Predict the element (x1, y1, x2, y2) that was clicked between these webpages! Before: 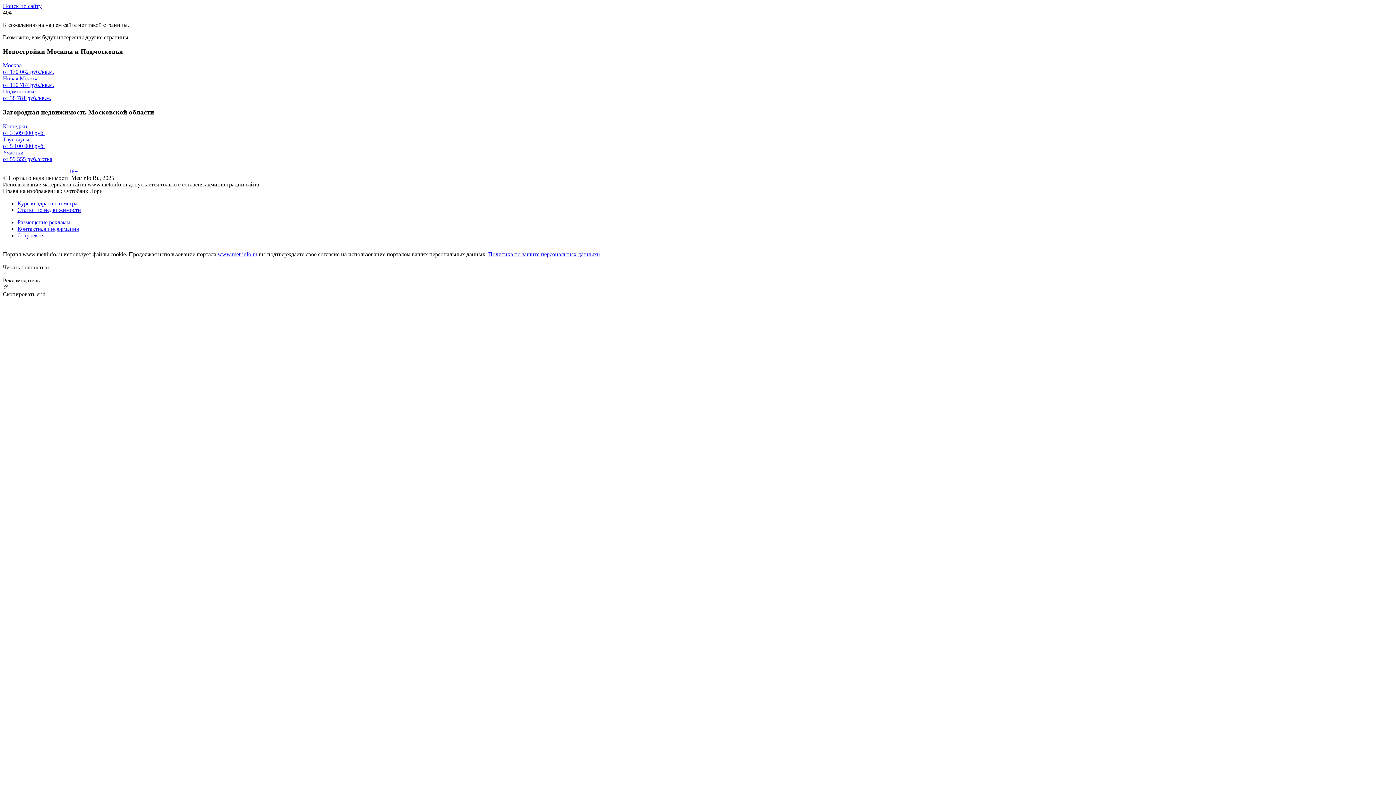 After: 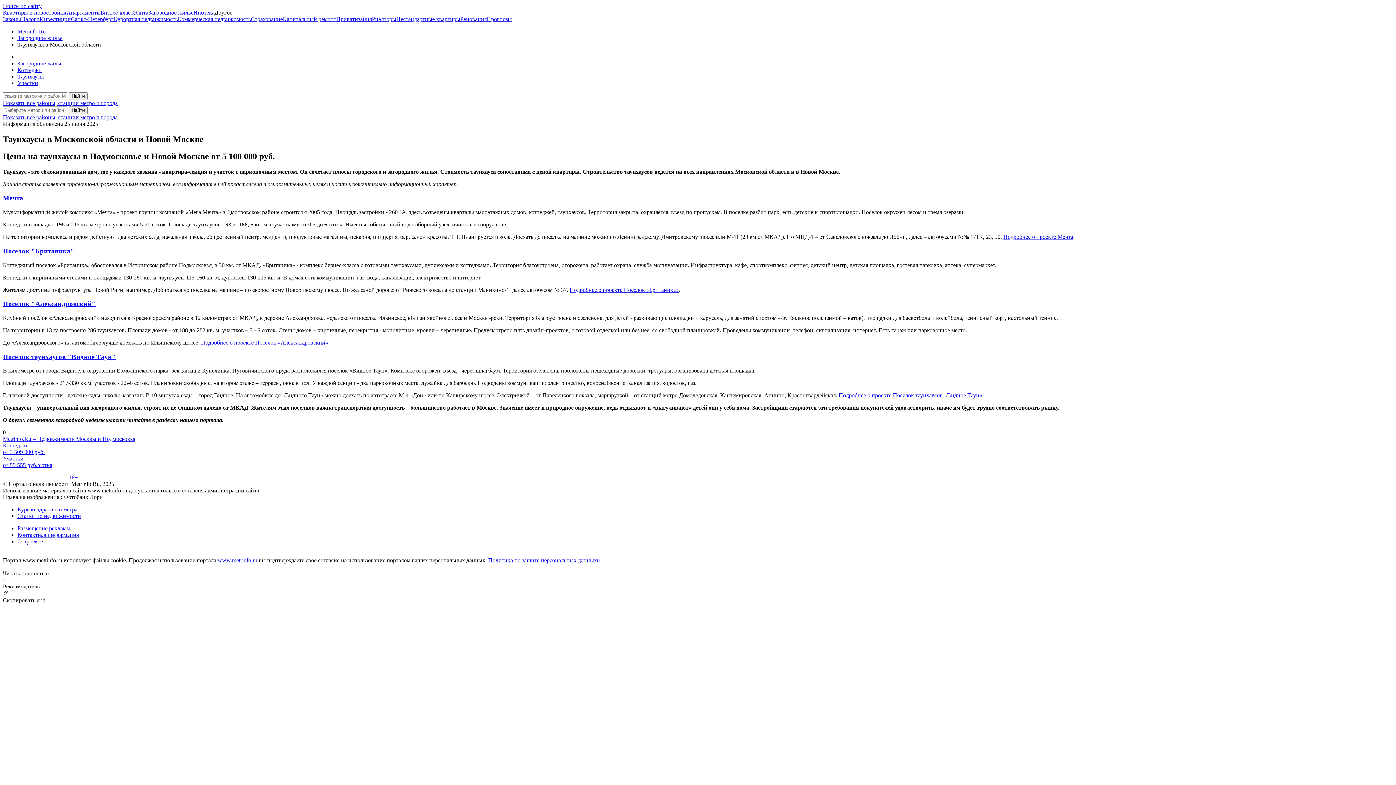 Action: bbox: (2, 136, 1393, 149) label: Таунхаусы
от 5 100 000 руб.